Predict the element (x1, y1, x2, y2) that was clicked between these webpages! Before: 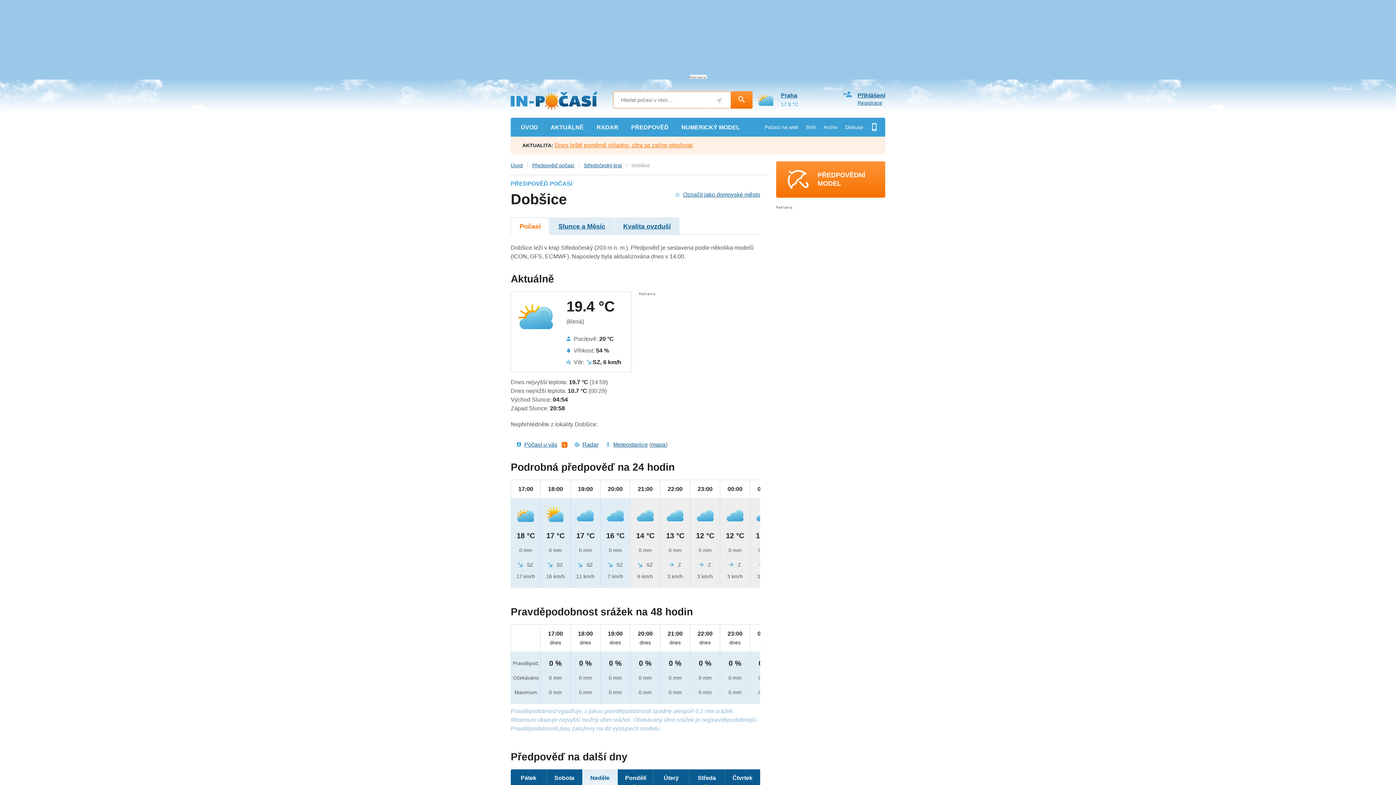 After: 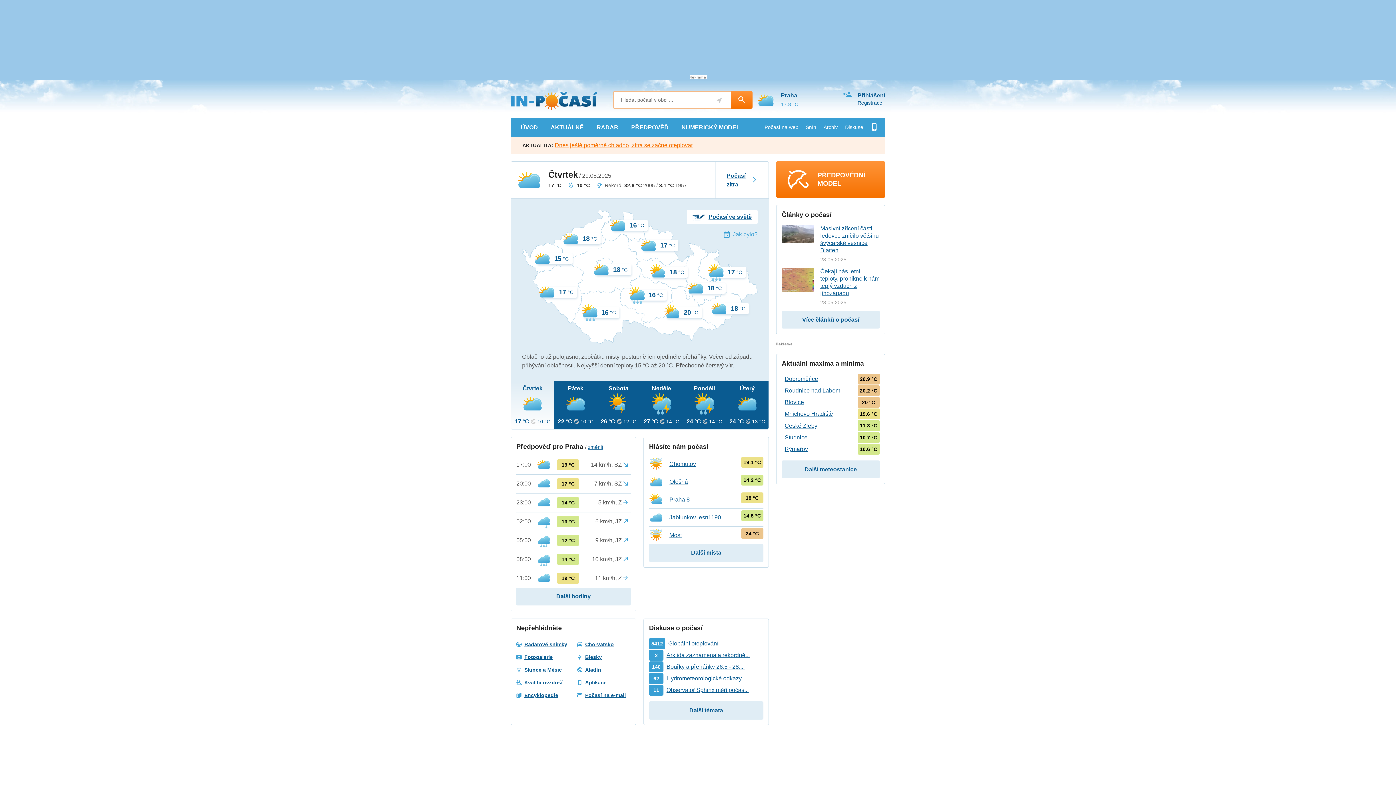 Action: label: ÚVOD bbox: (514, 118, 544, 136)